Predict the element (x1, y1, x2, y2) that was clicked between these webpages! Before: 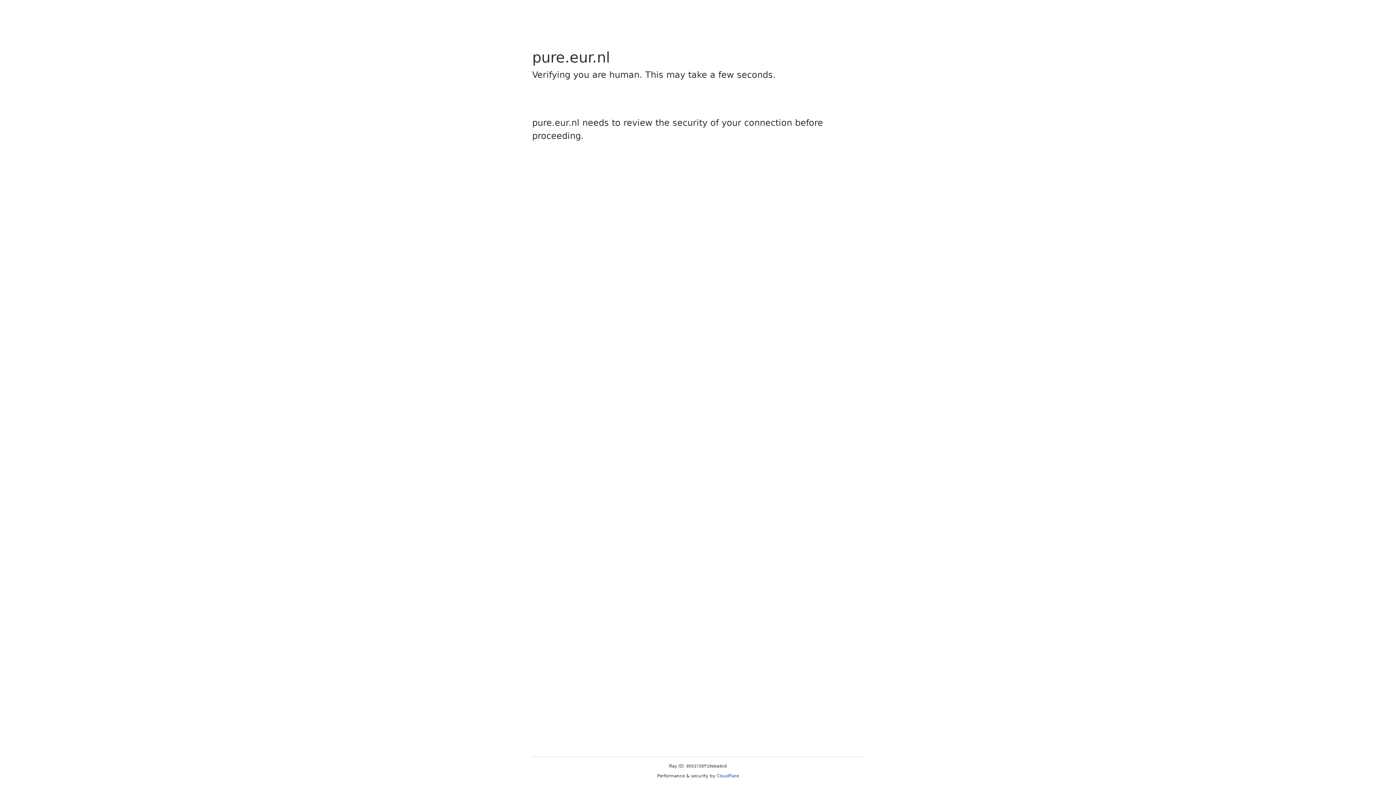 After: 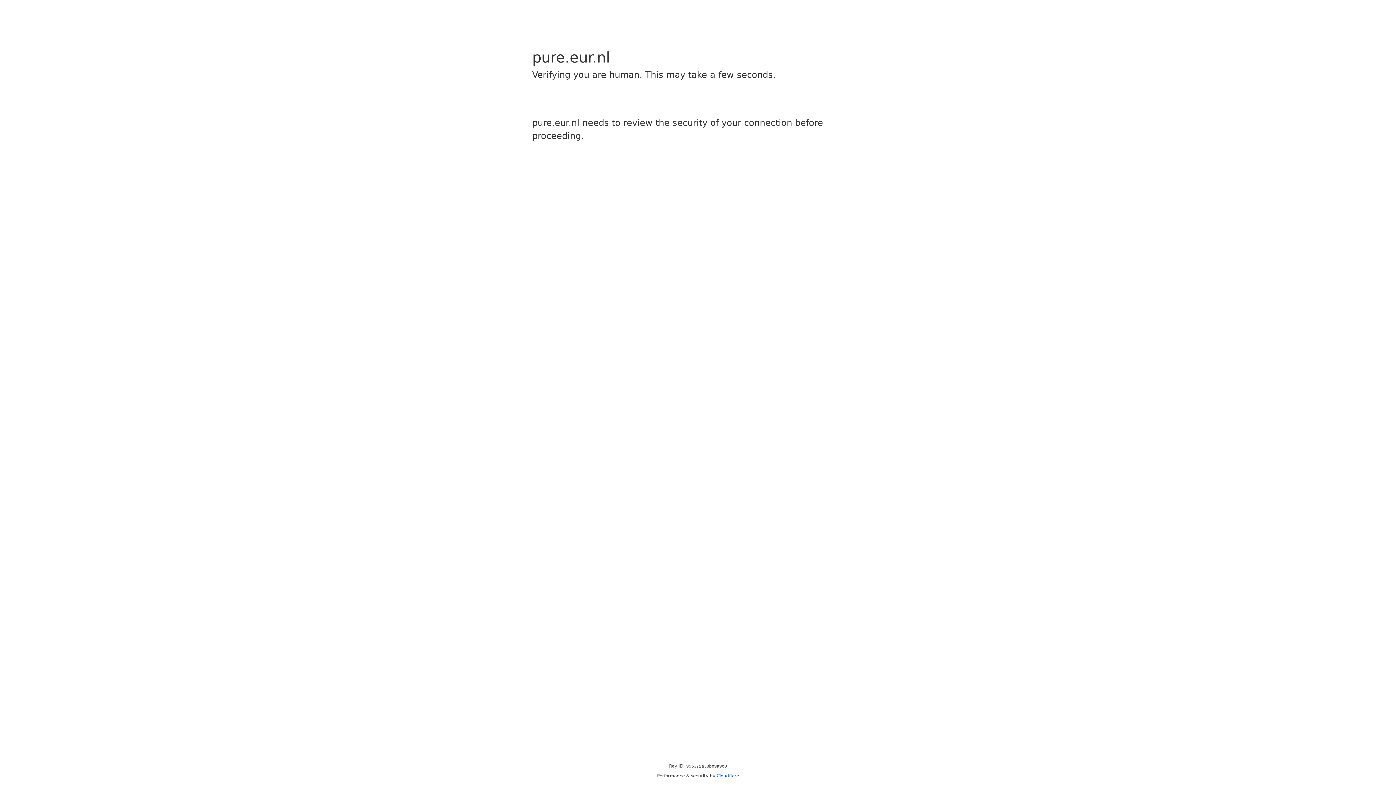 Action: label: Cloudflare bbox: (716, 773, 739, 778)